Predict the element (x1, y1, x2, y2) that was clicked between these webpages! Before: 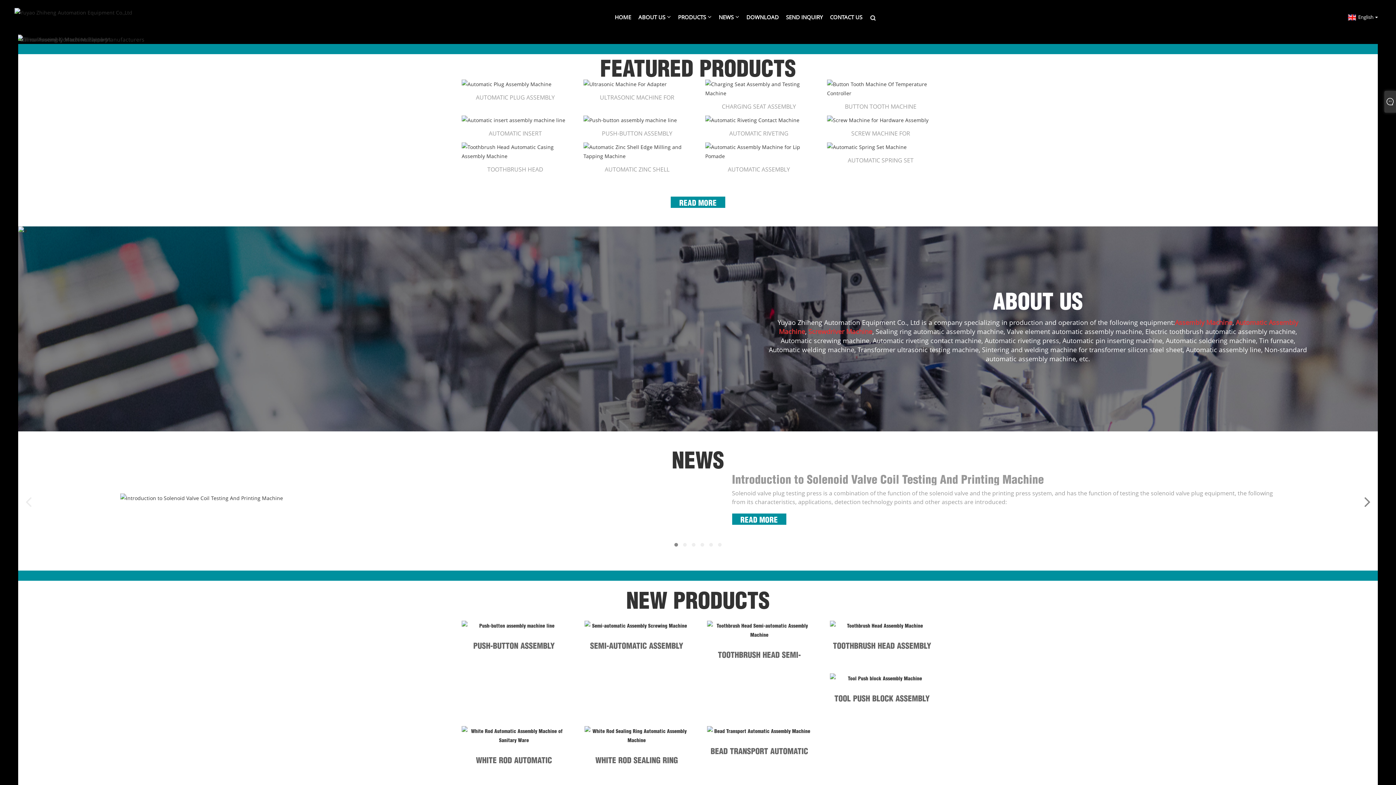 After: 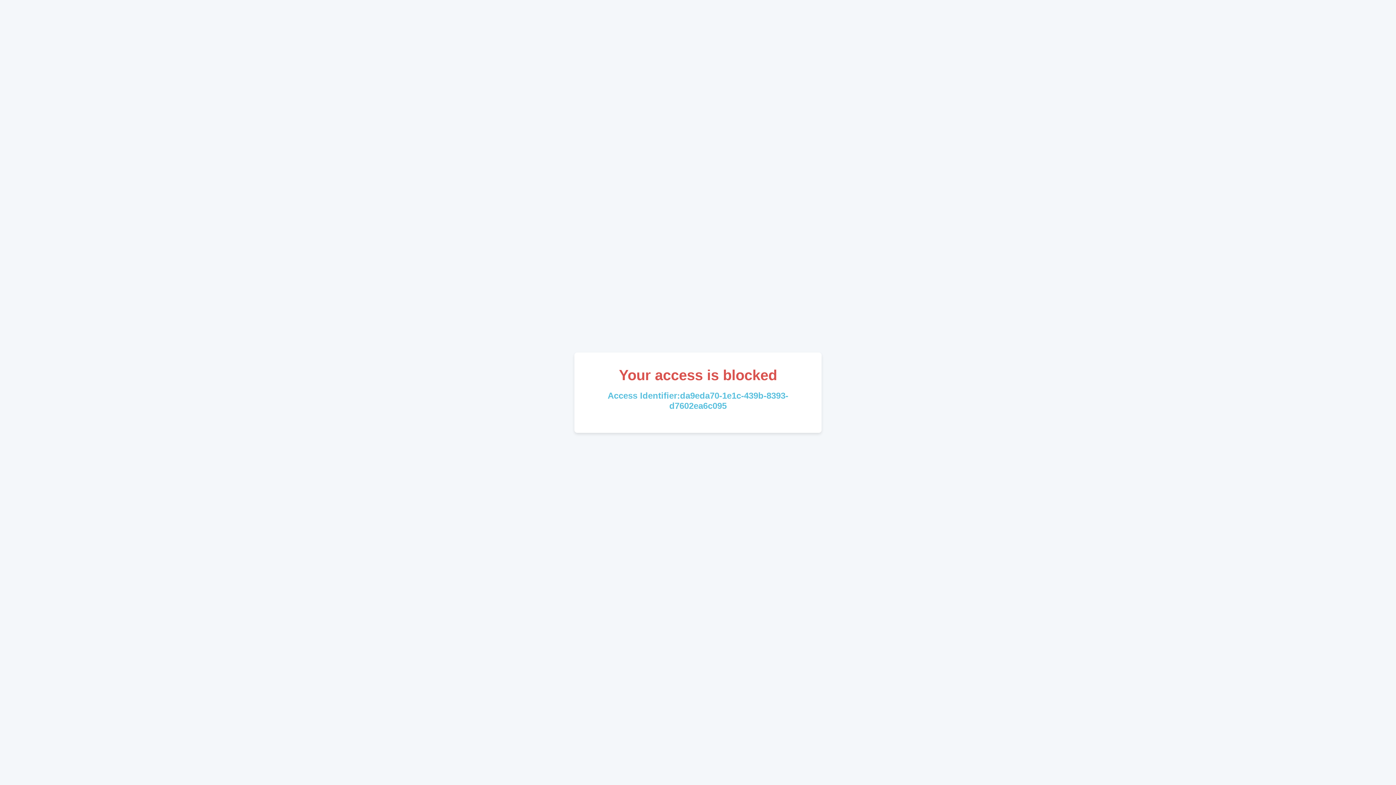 Action: label: AUTOMATIC INSERT ASSEMBLY MACHINE LINE bbox: (475, 124, 555, 137)